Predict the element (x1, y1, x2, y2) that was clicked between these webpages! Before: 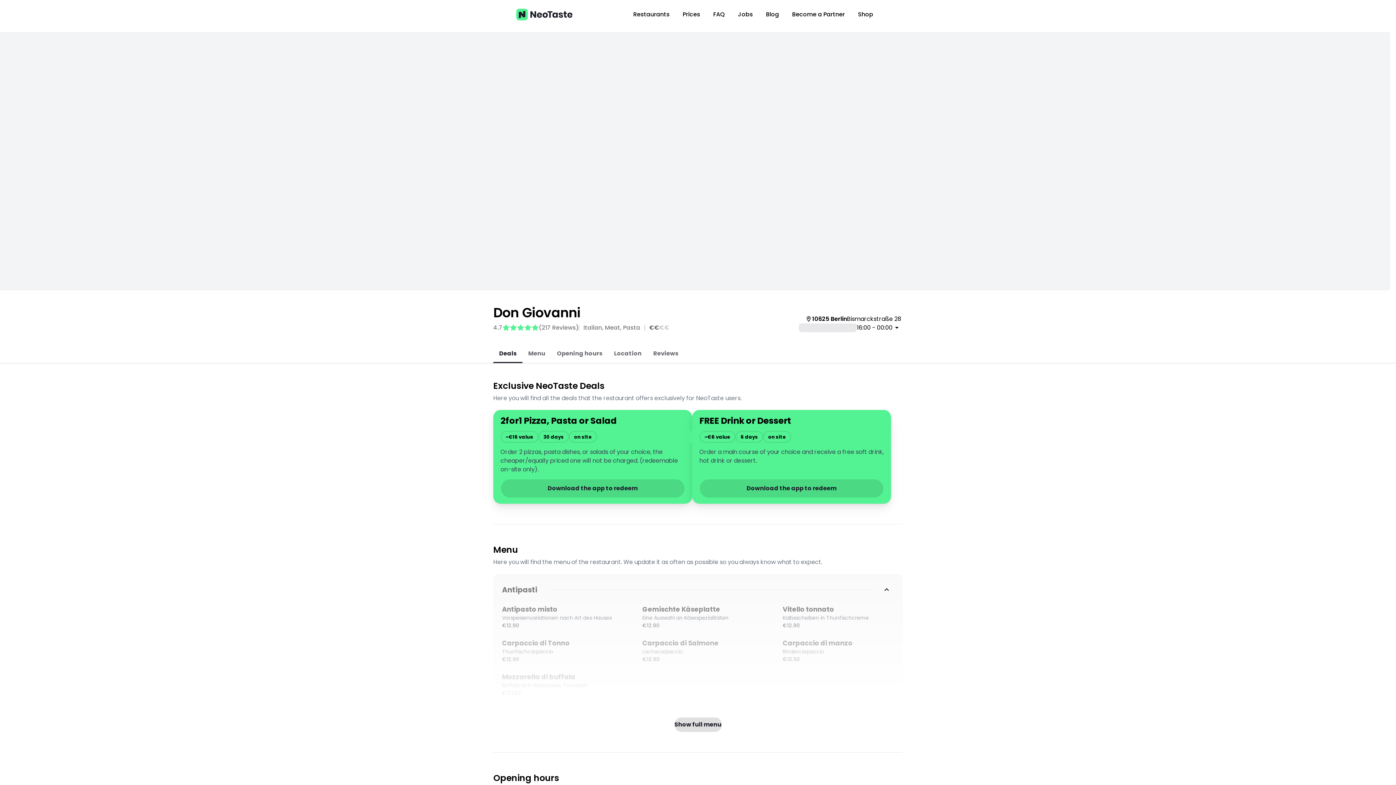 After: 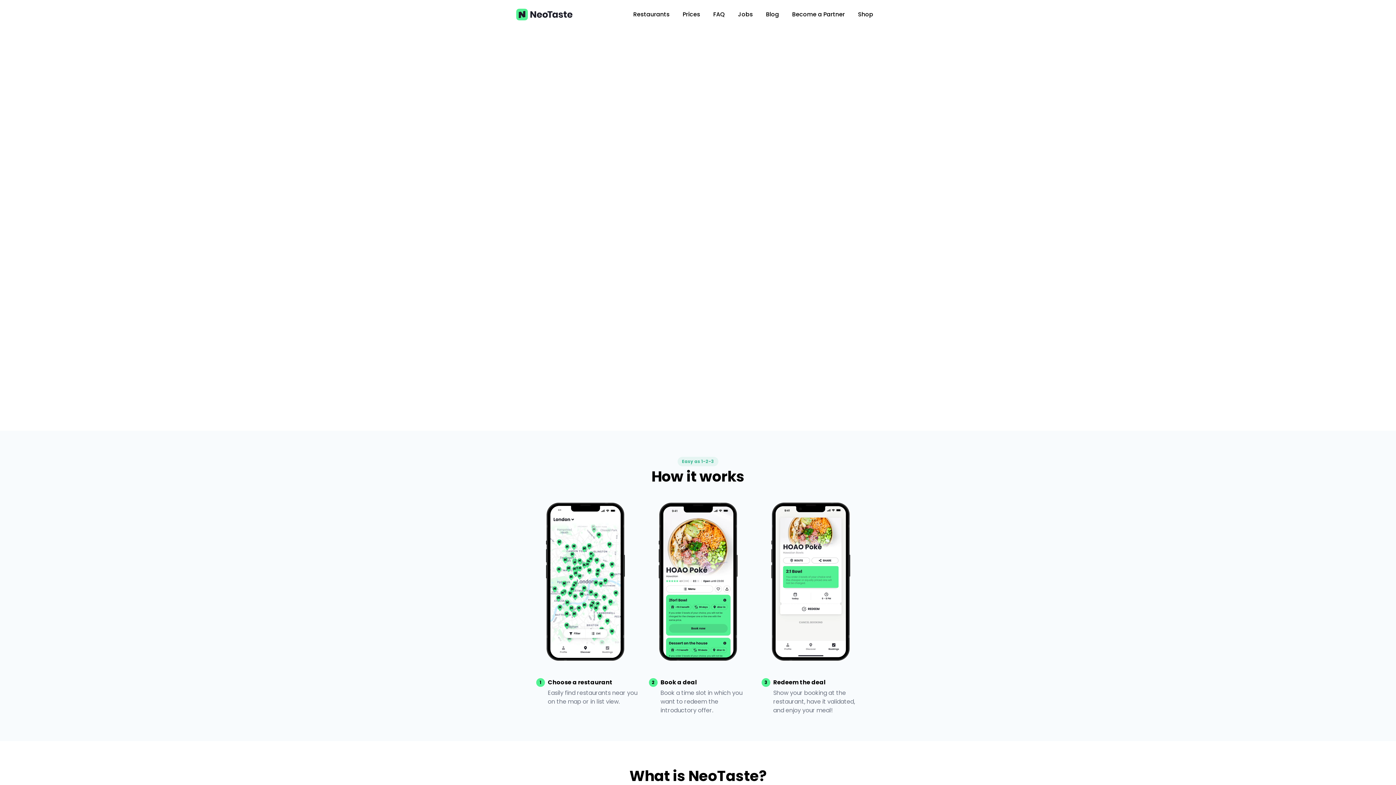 Action: bbox: (516, 8, 572, 20)